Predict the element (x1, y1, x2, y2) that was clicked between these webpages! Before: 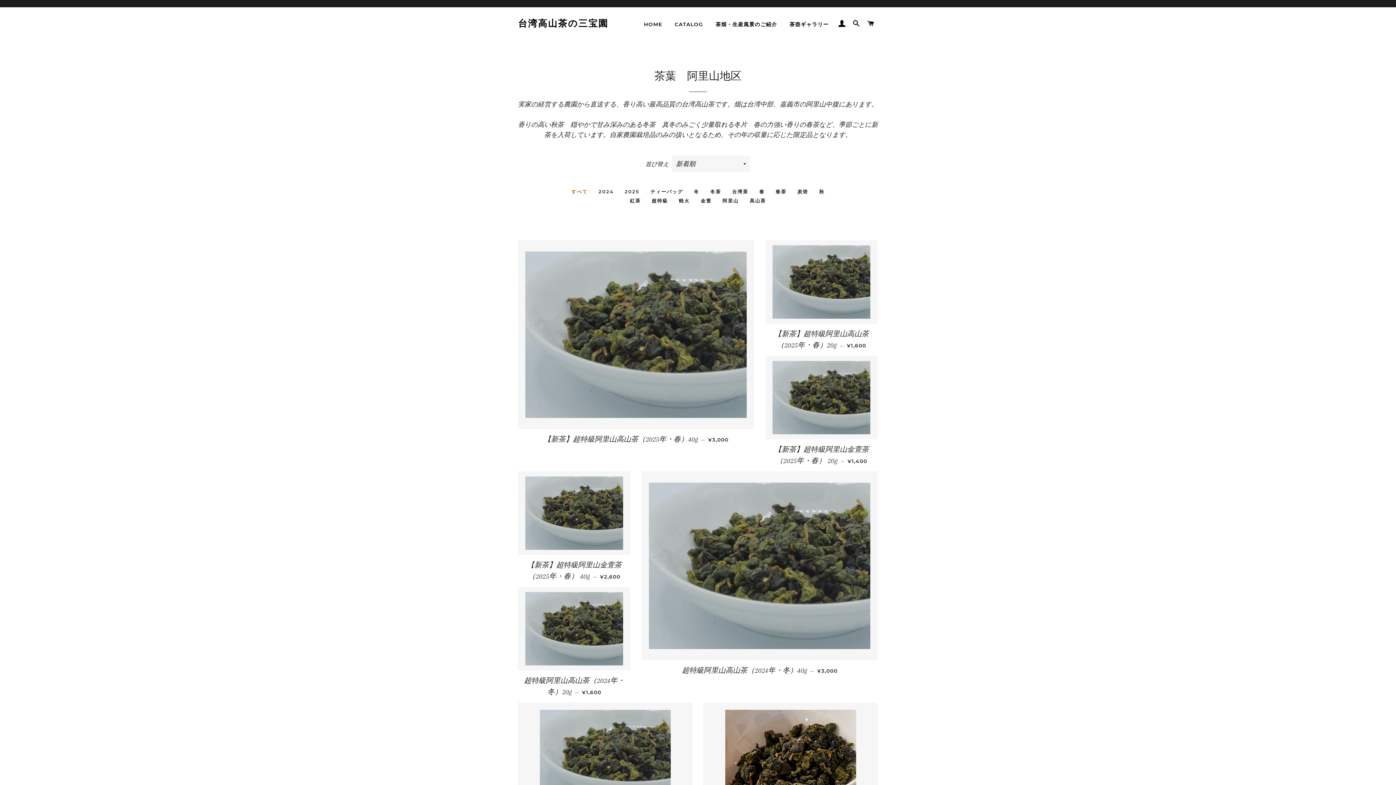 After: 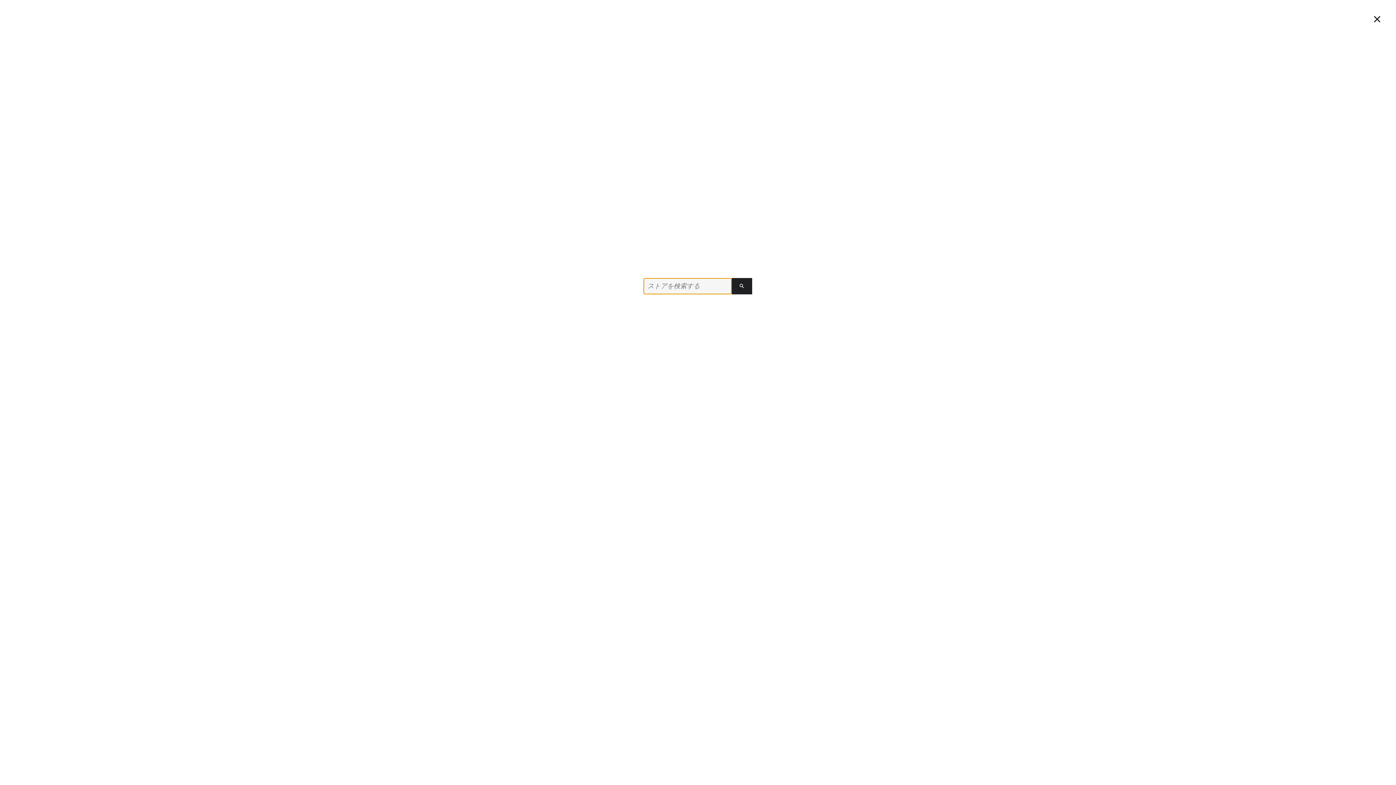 Action: label: 検索 bbox: (850, 12, 863, 34)